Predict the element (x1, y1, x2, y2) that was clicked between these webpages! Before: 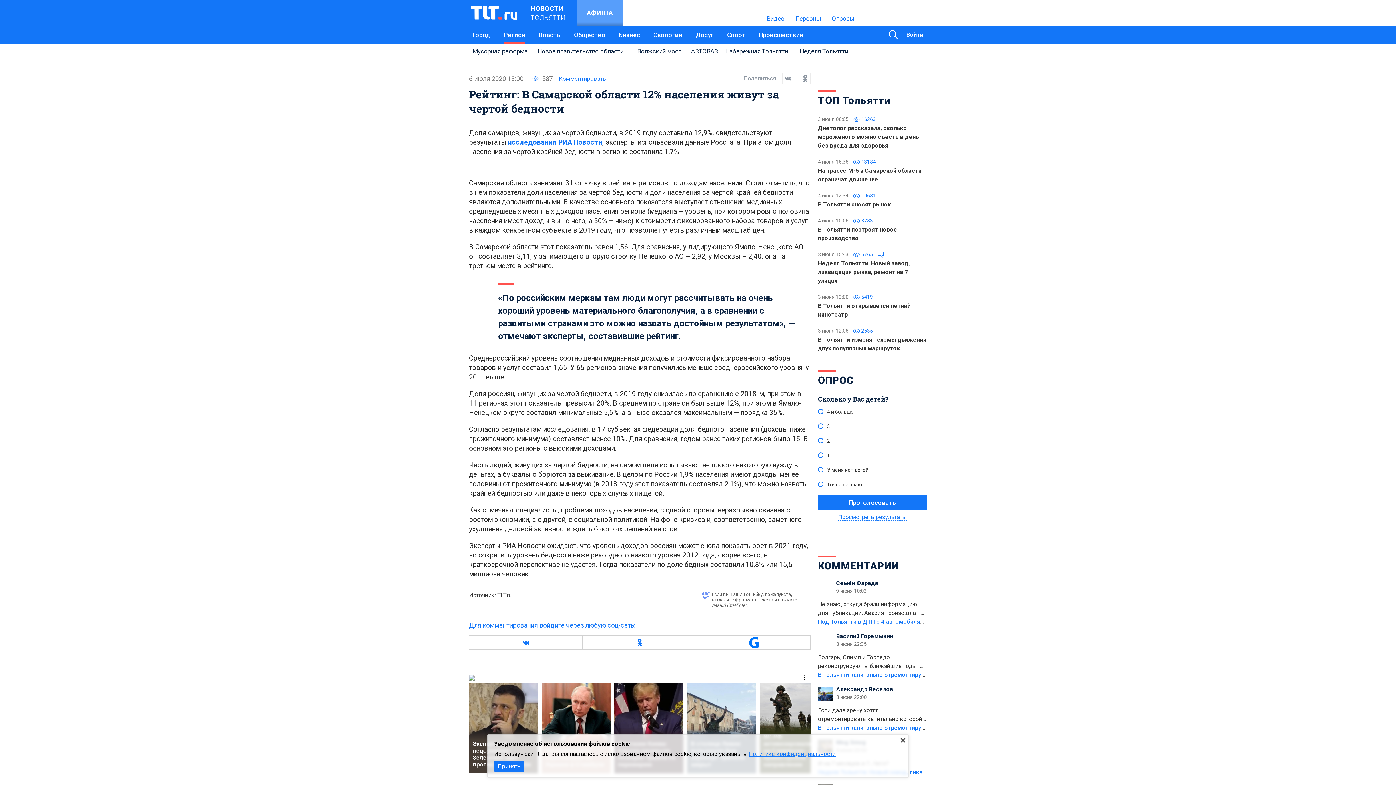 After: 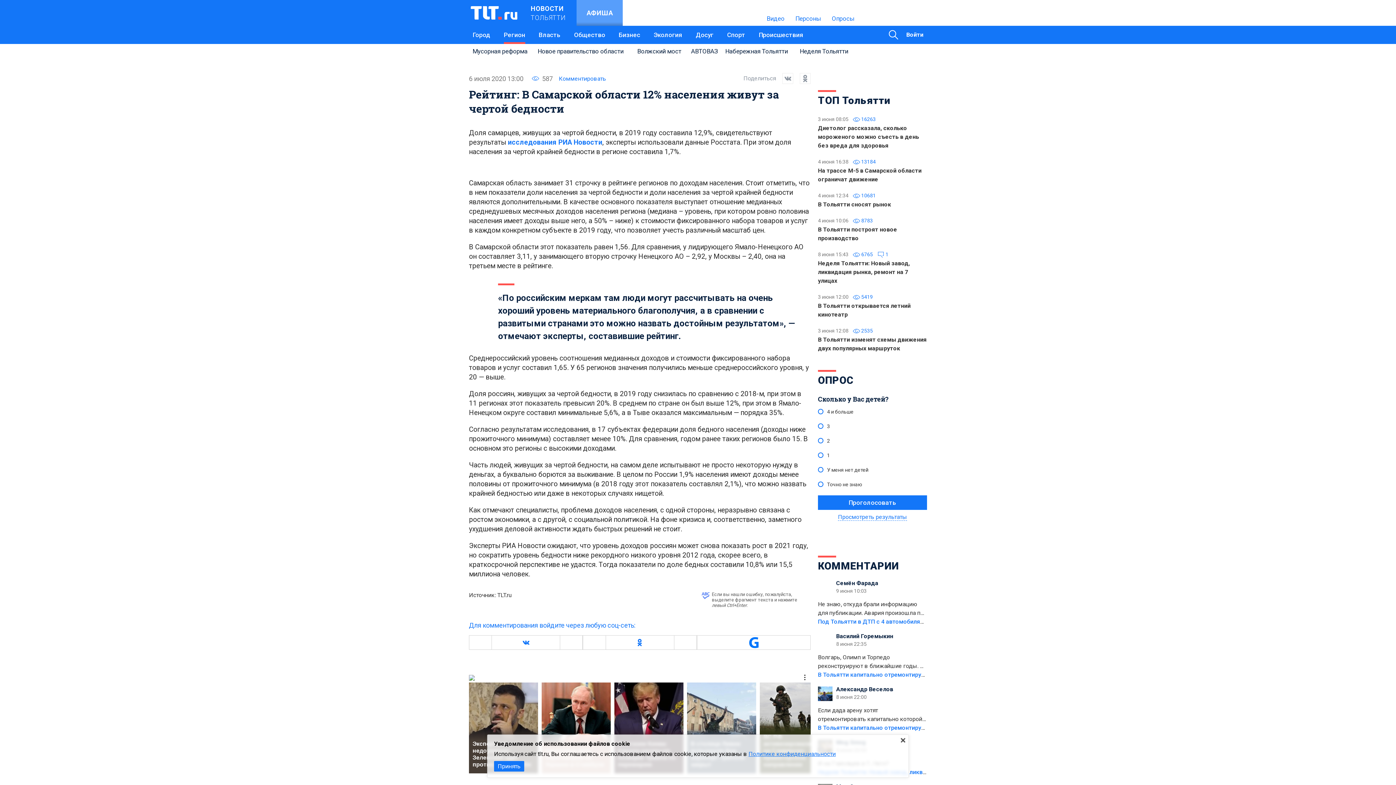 Action: bbox: (469, 672, 810, 682)